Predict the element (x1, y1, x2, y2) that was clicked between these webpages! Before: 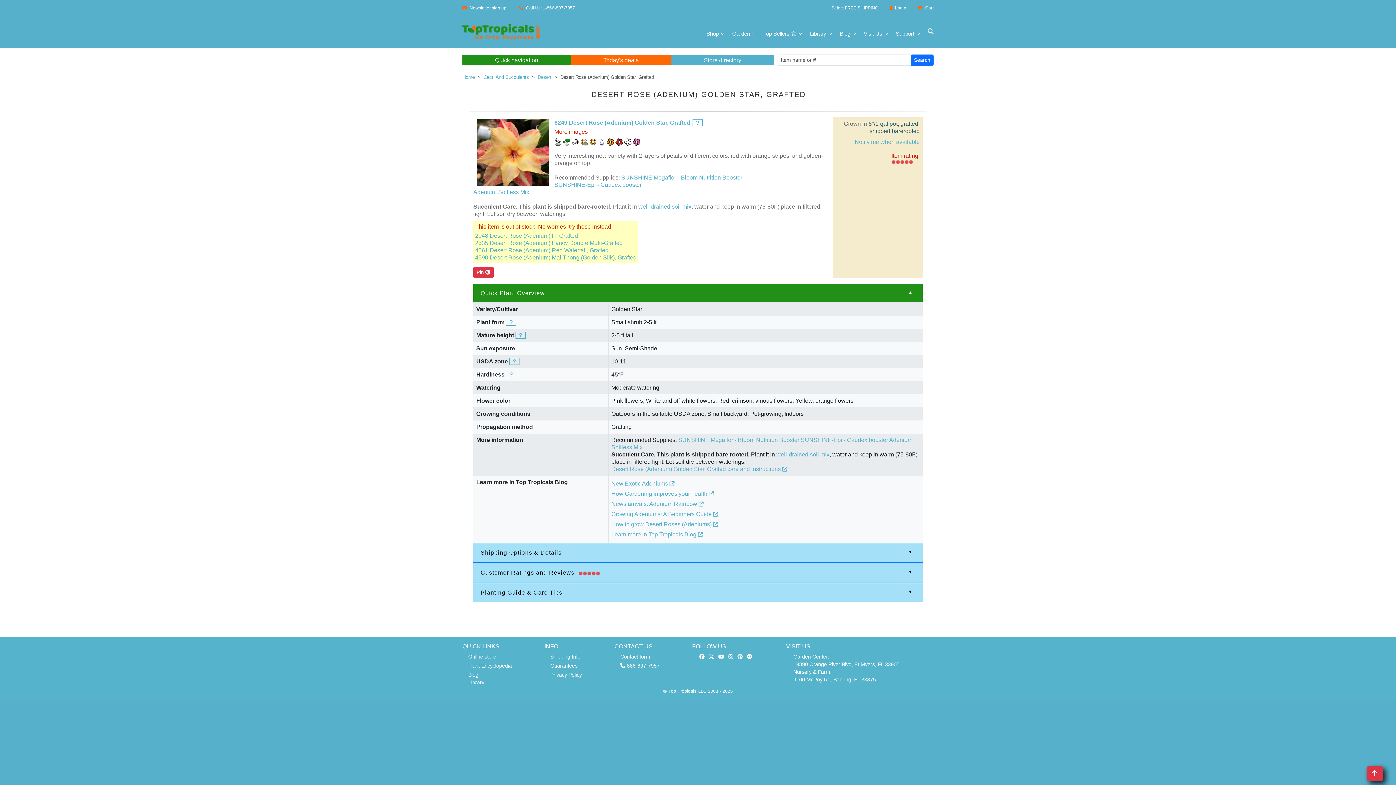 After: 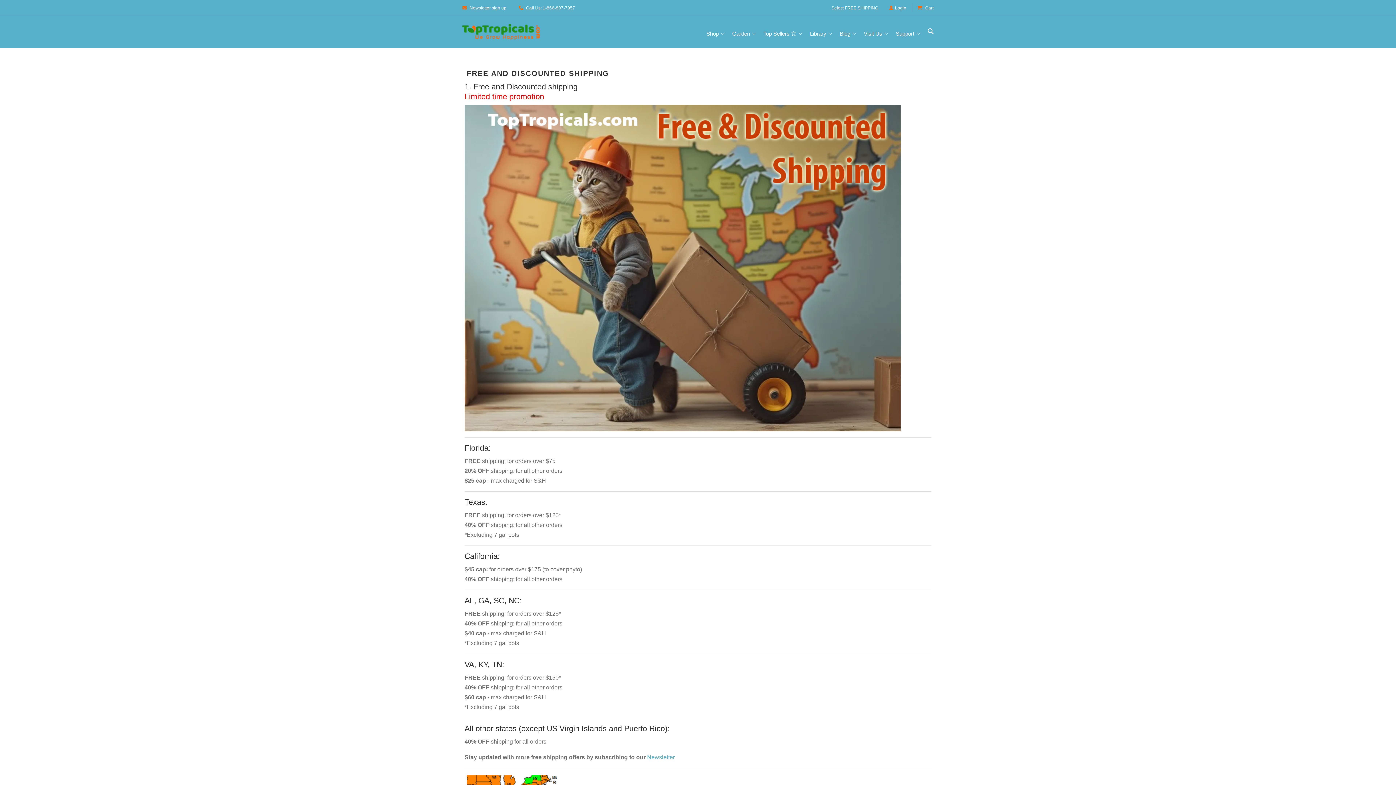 Action: label: FREE SHIPPING bbox: (845, 5, 878, 10)